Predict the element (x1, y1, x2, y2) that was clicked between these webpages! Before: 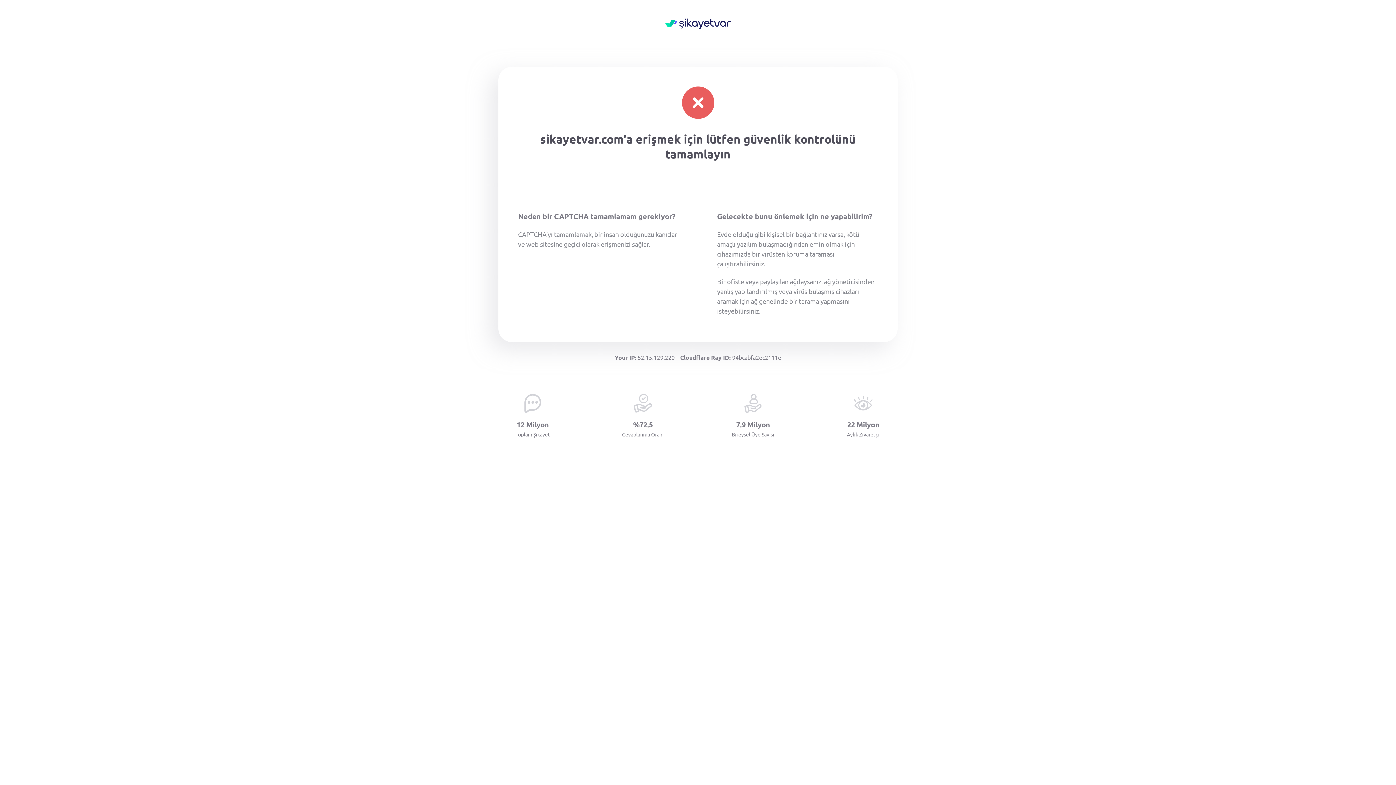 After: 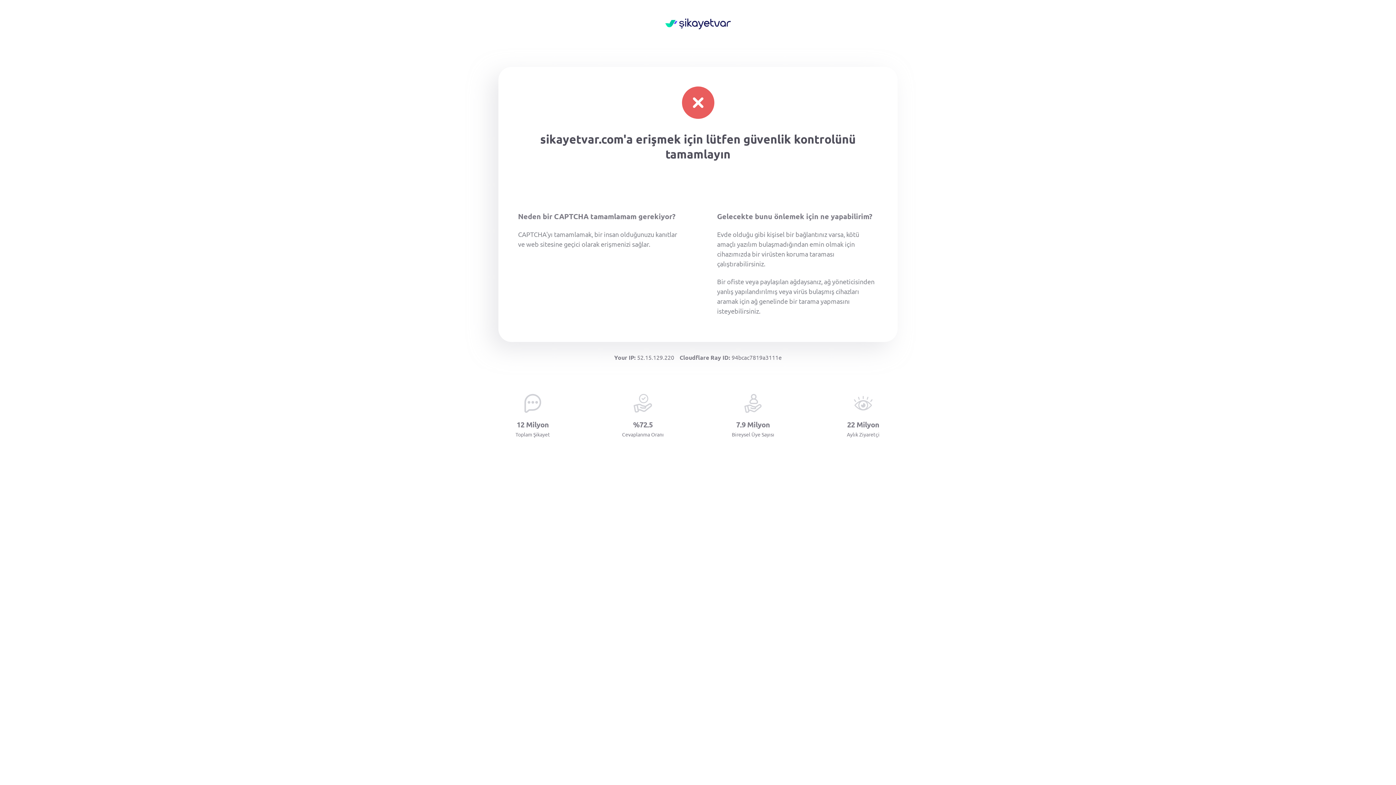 Action: bbox: (665, 18, 730, 30)